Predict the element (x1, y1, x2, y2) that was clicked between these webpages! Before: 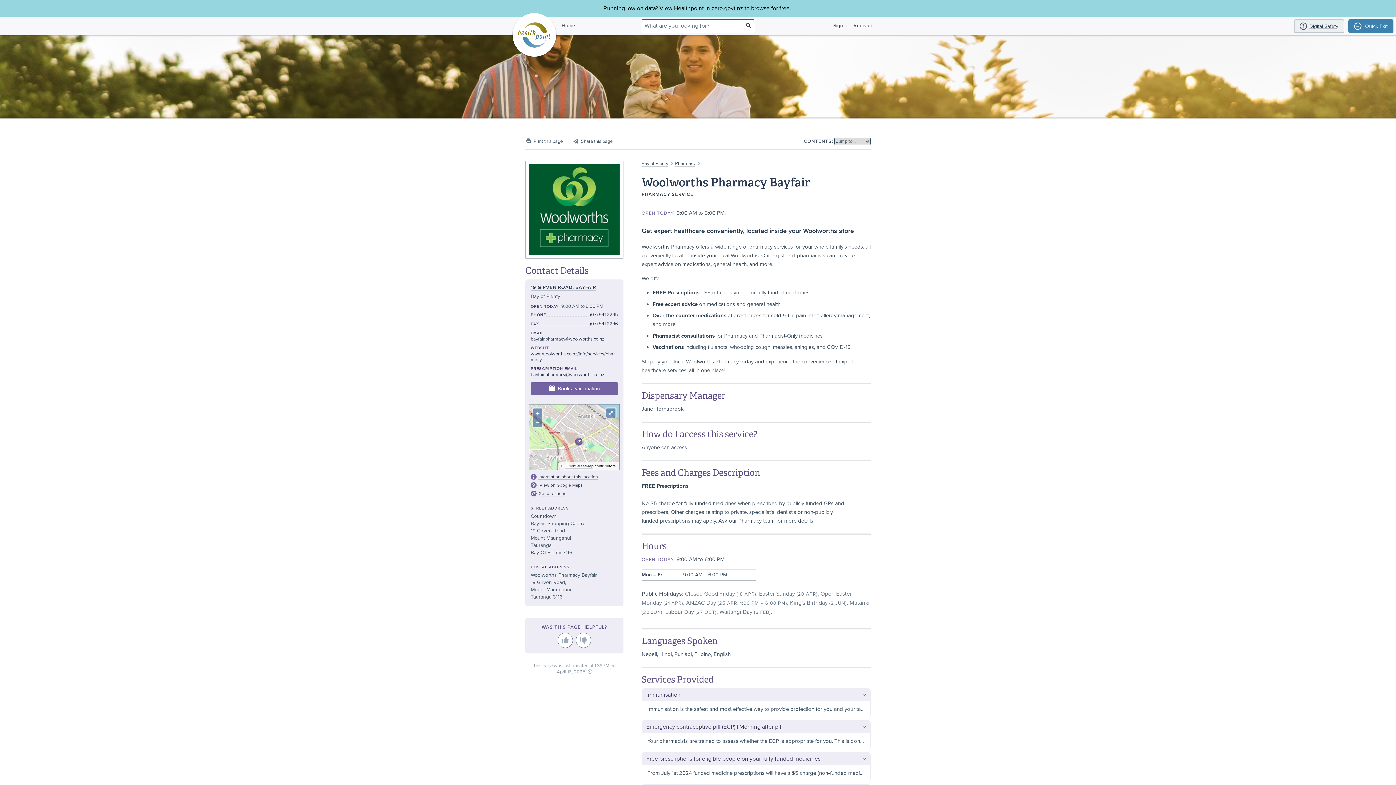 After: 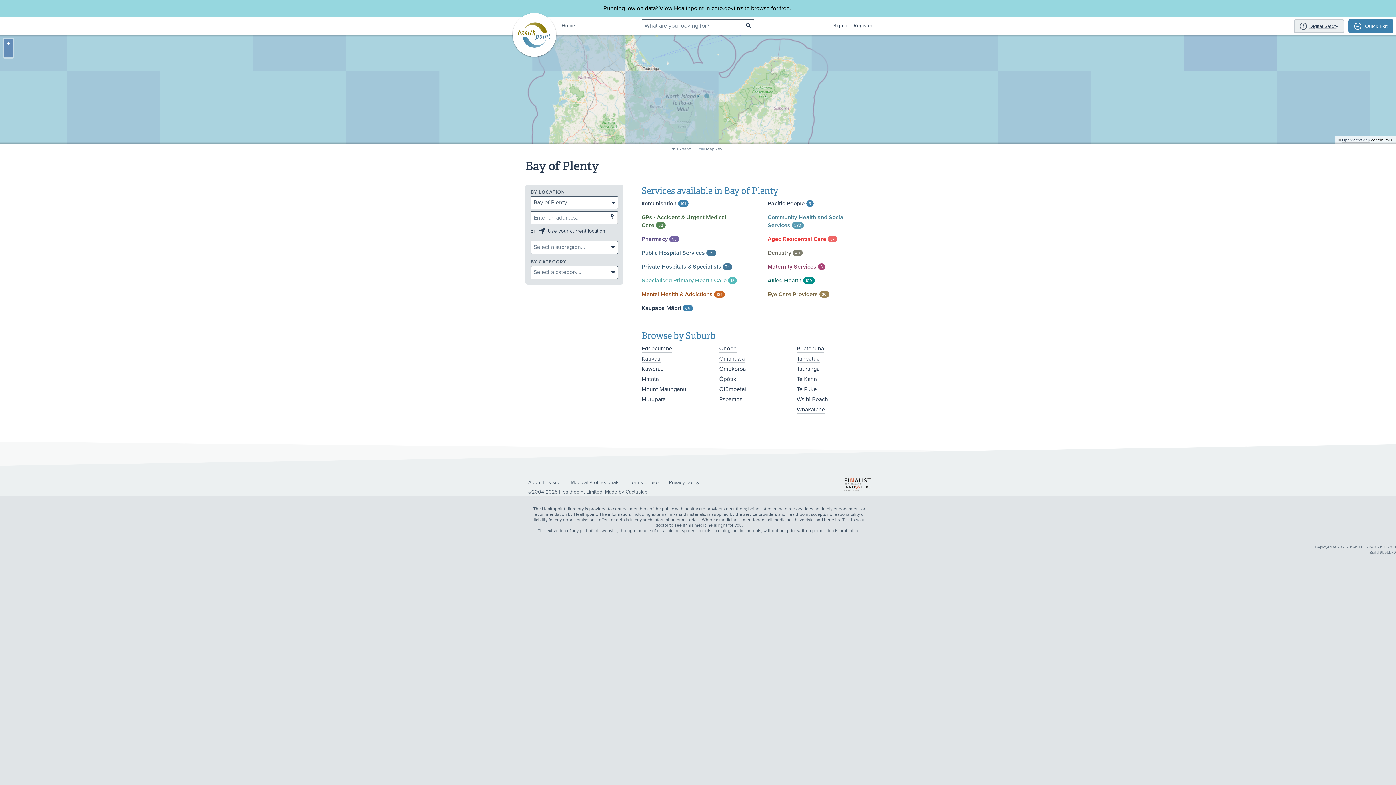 Action: bbox: (641, 160, 668, 166) label: Bay of Plenty